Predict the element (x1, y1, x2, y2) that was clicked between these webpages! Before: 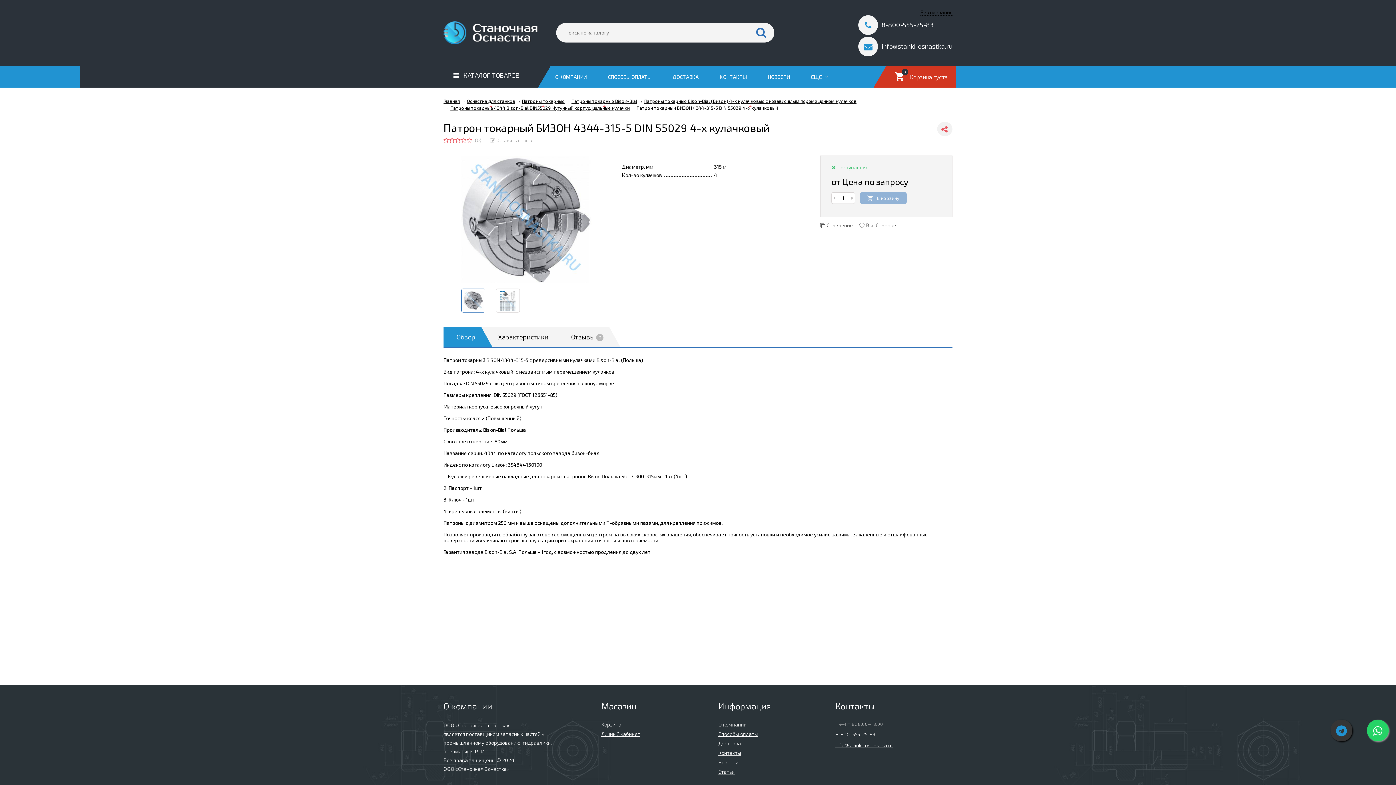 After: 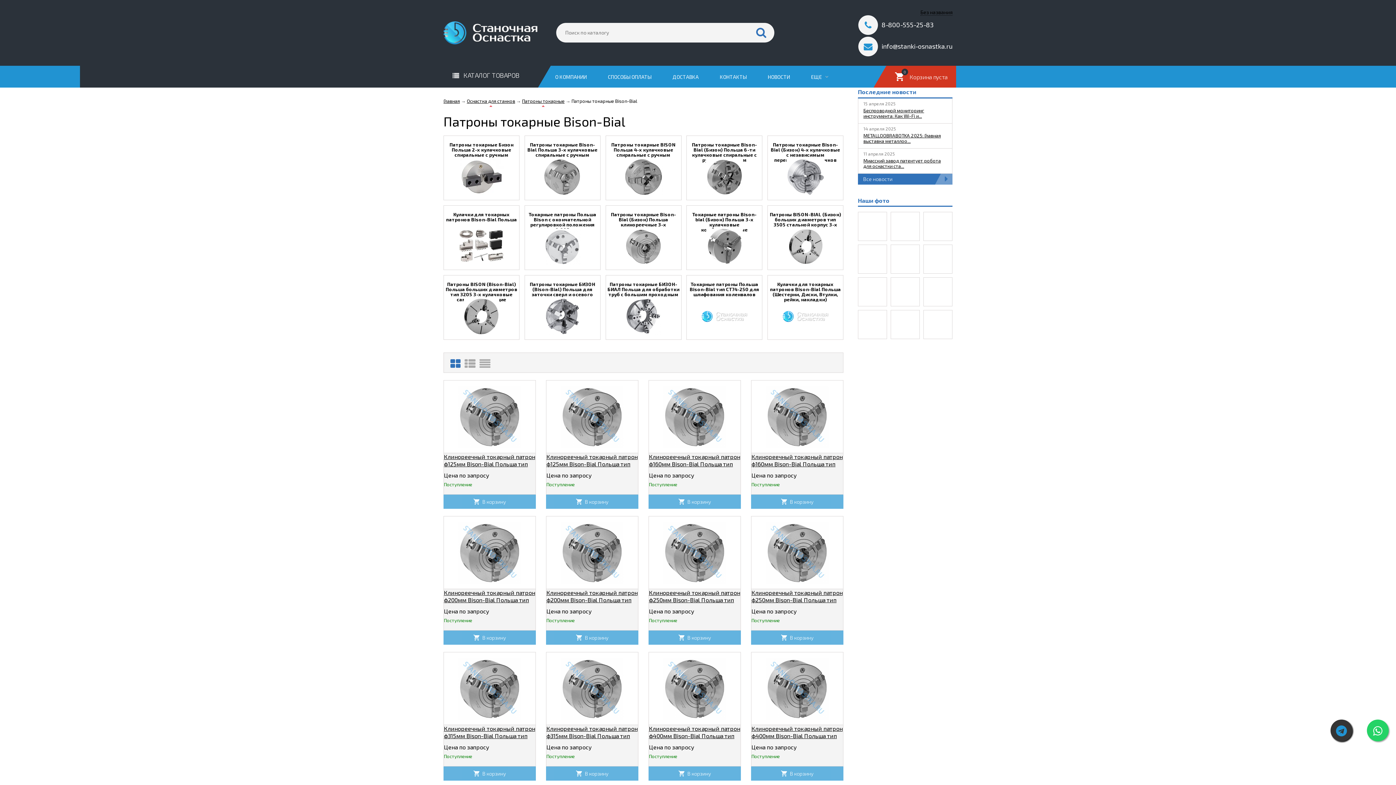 Action: label: Патроны токарные Bison-Bial bbox: (571, 98, 637, 104)